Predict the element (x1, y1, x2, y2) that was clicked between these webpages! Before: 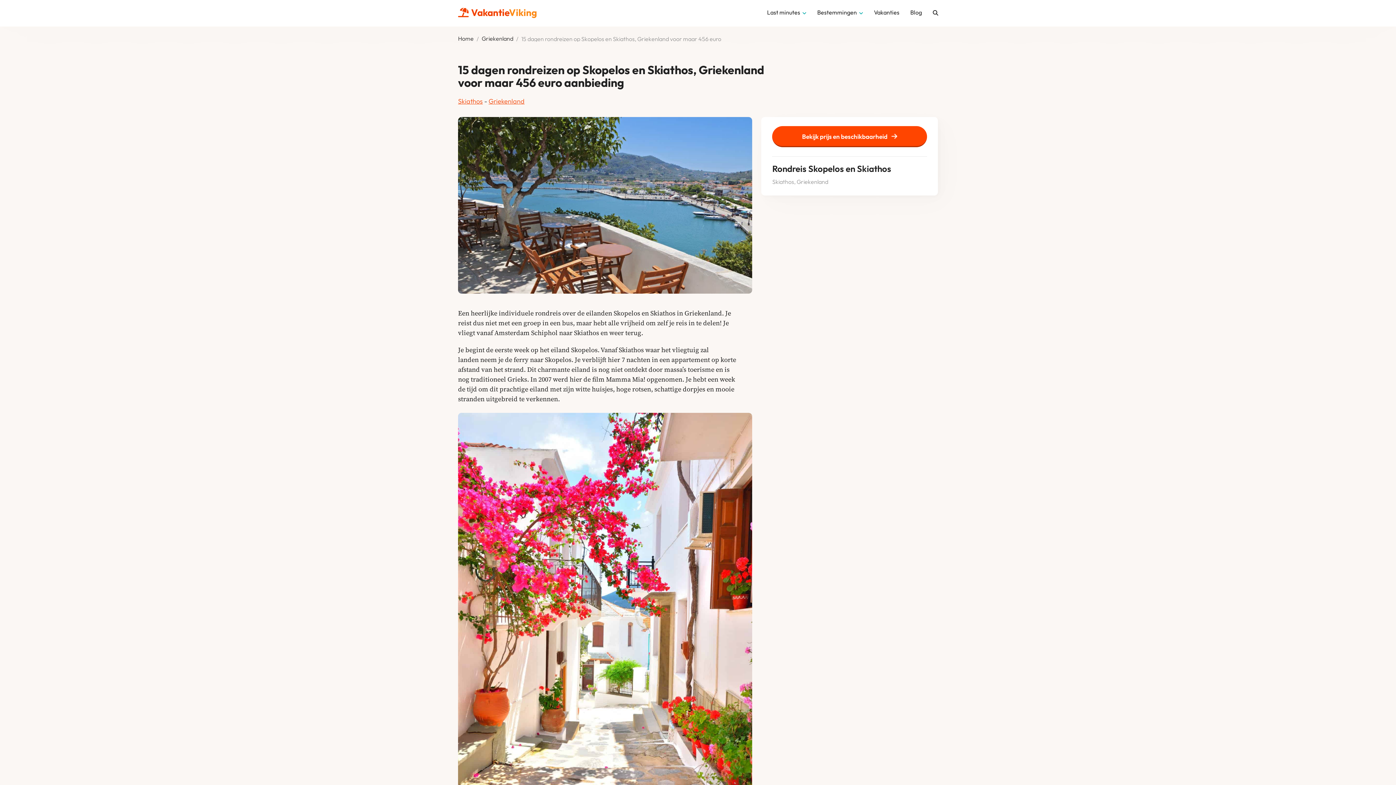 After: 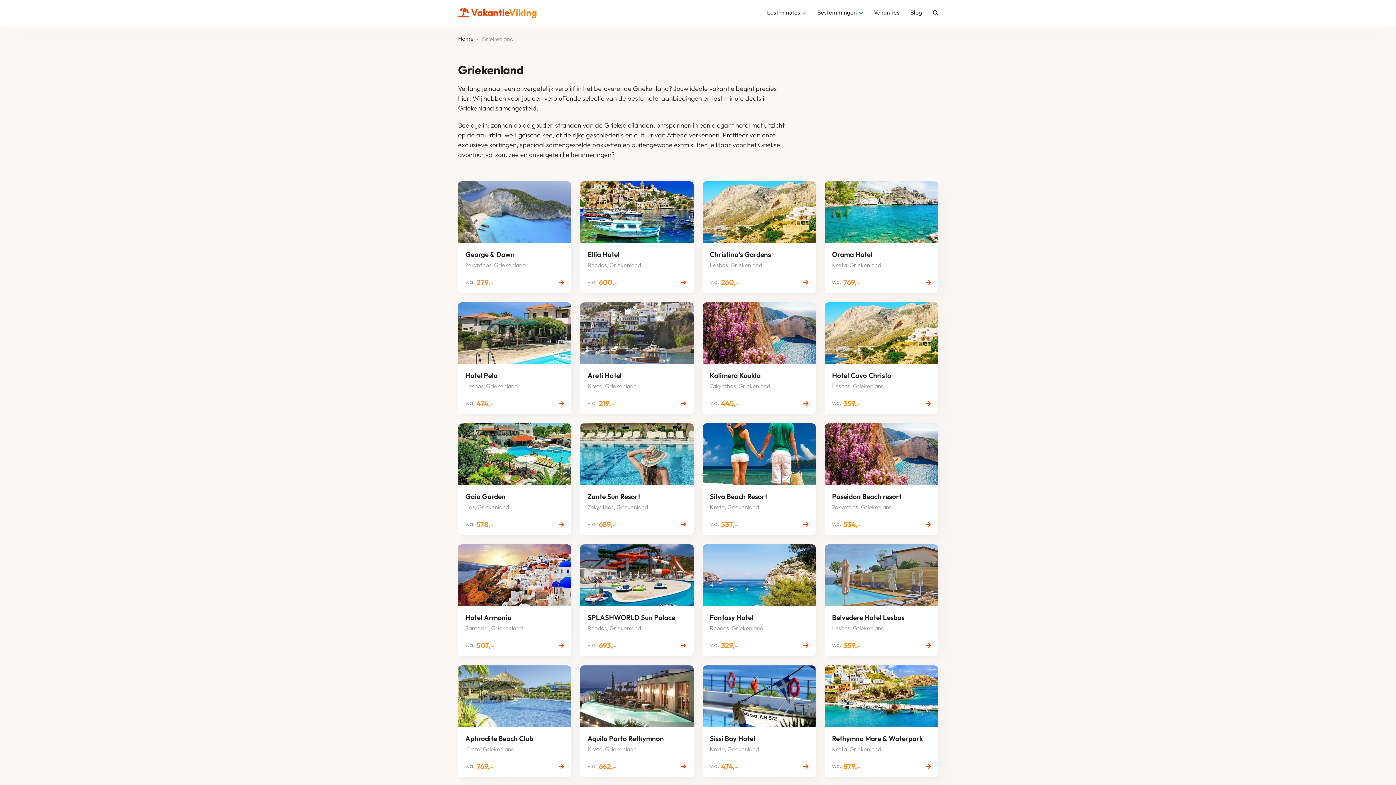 Action: bbox: (488, 97, 524, 105) label: Griekenland